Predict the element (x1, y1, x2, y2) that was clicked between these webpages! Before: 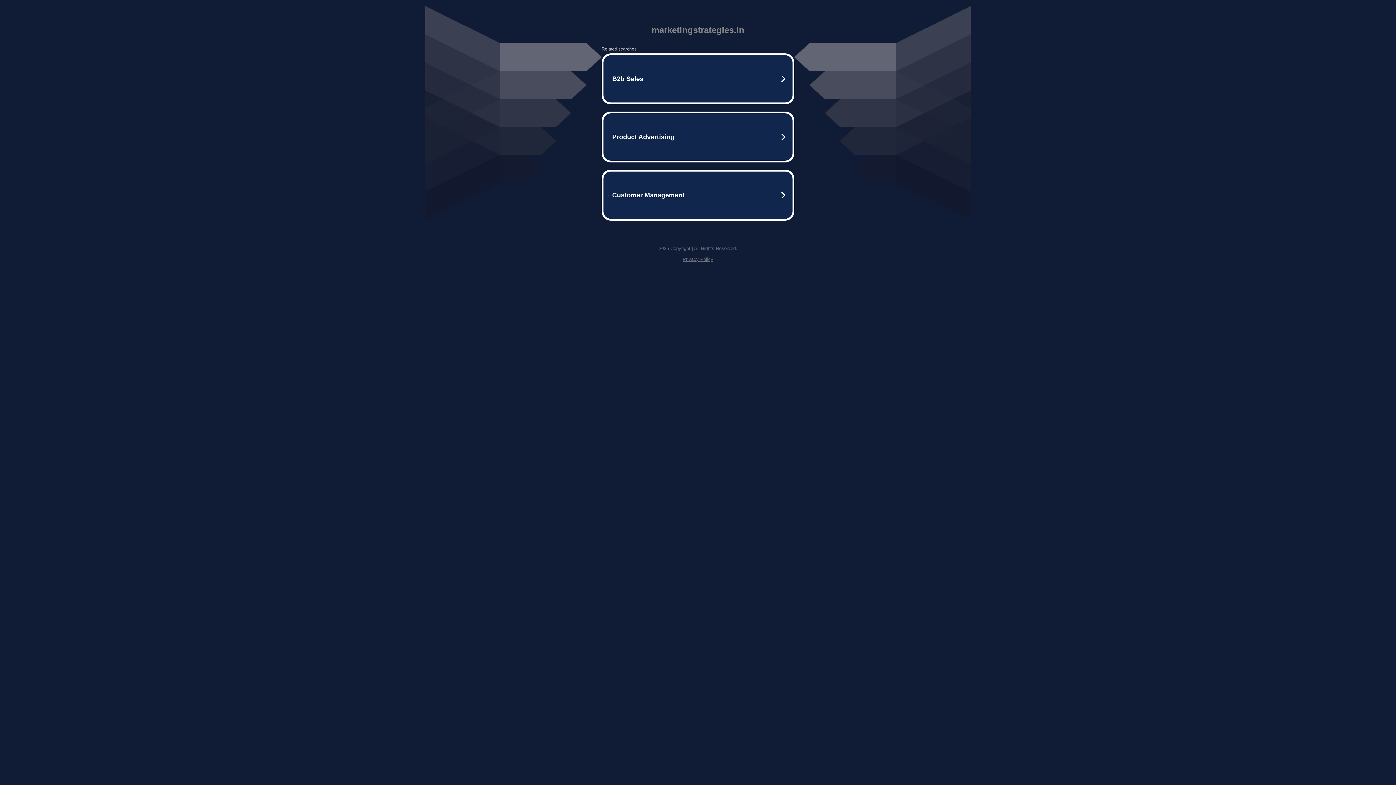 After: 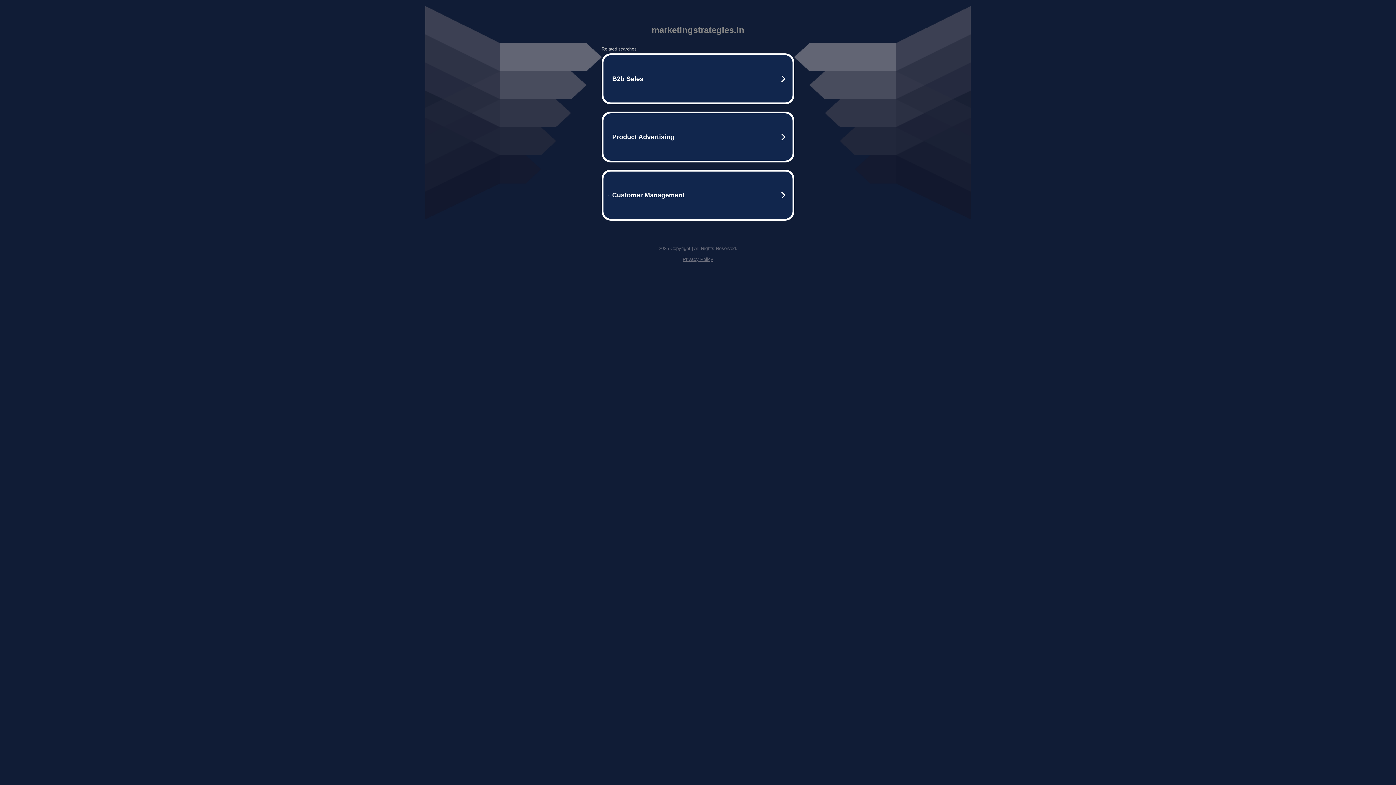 Action: label: Privacy Policy bbox: (682, 256, 713, 262)